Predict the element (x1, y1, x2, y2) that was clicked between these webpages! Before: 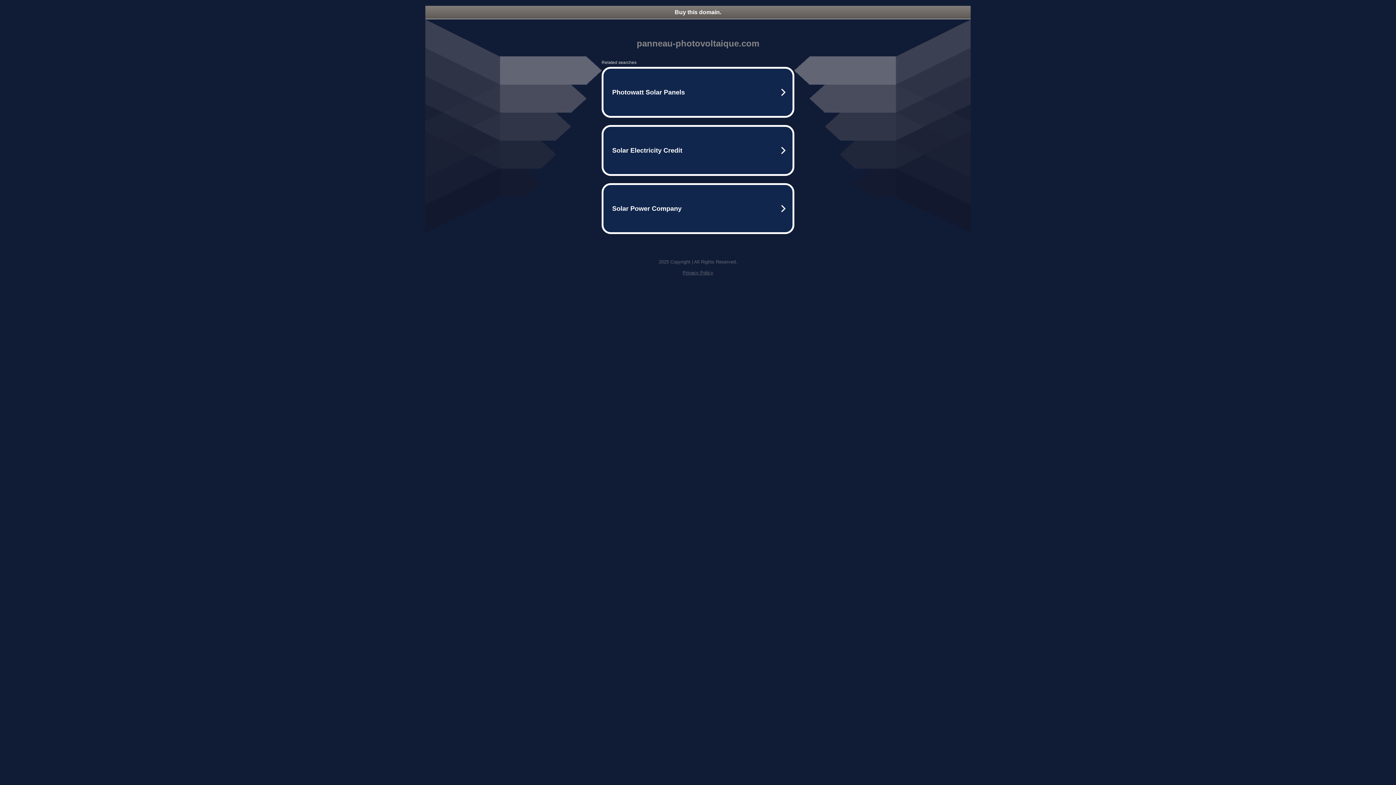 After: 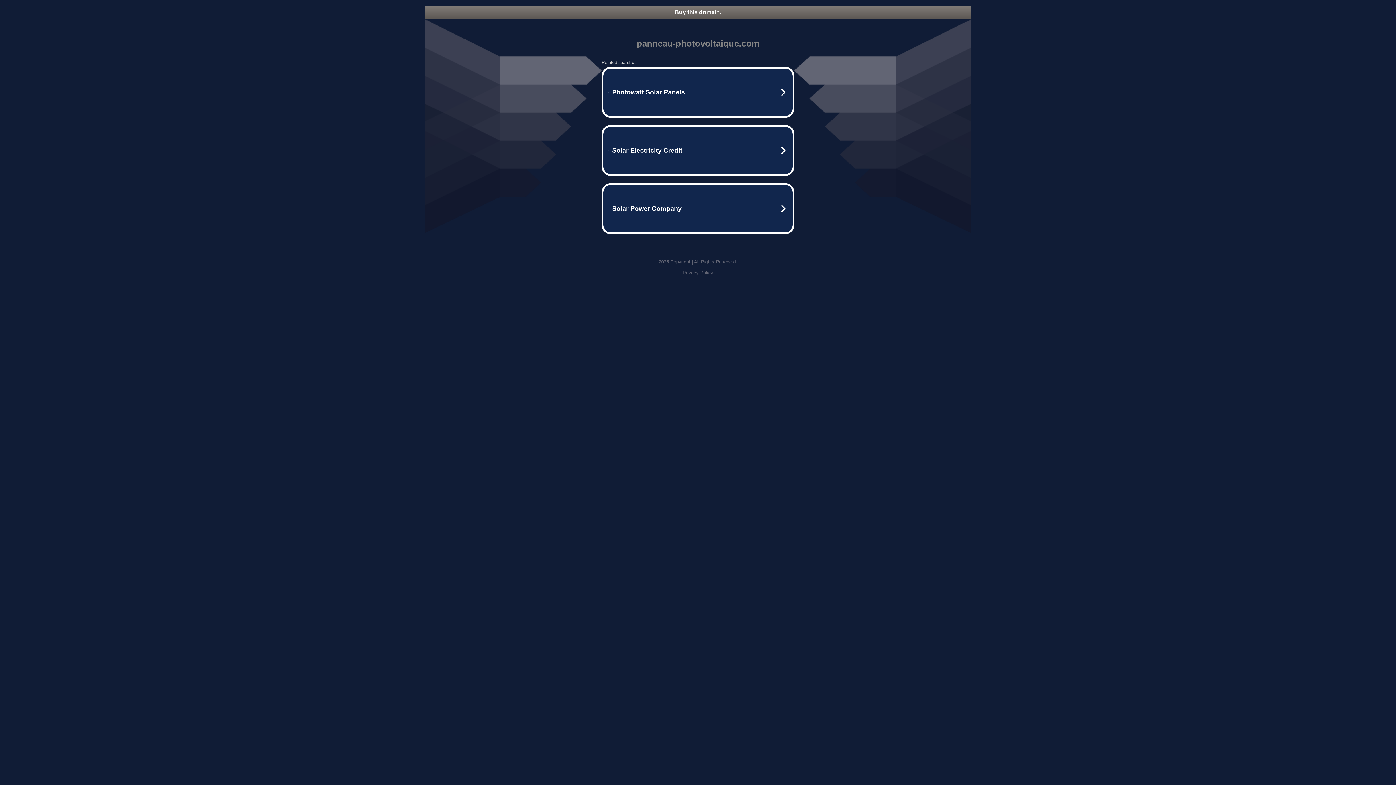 Action: bbox: (682, 270, 713, 275) label: Privacy Policy